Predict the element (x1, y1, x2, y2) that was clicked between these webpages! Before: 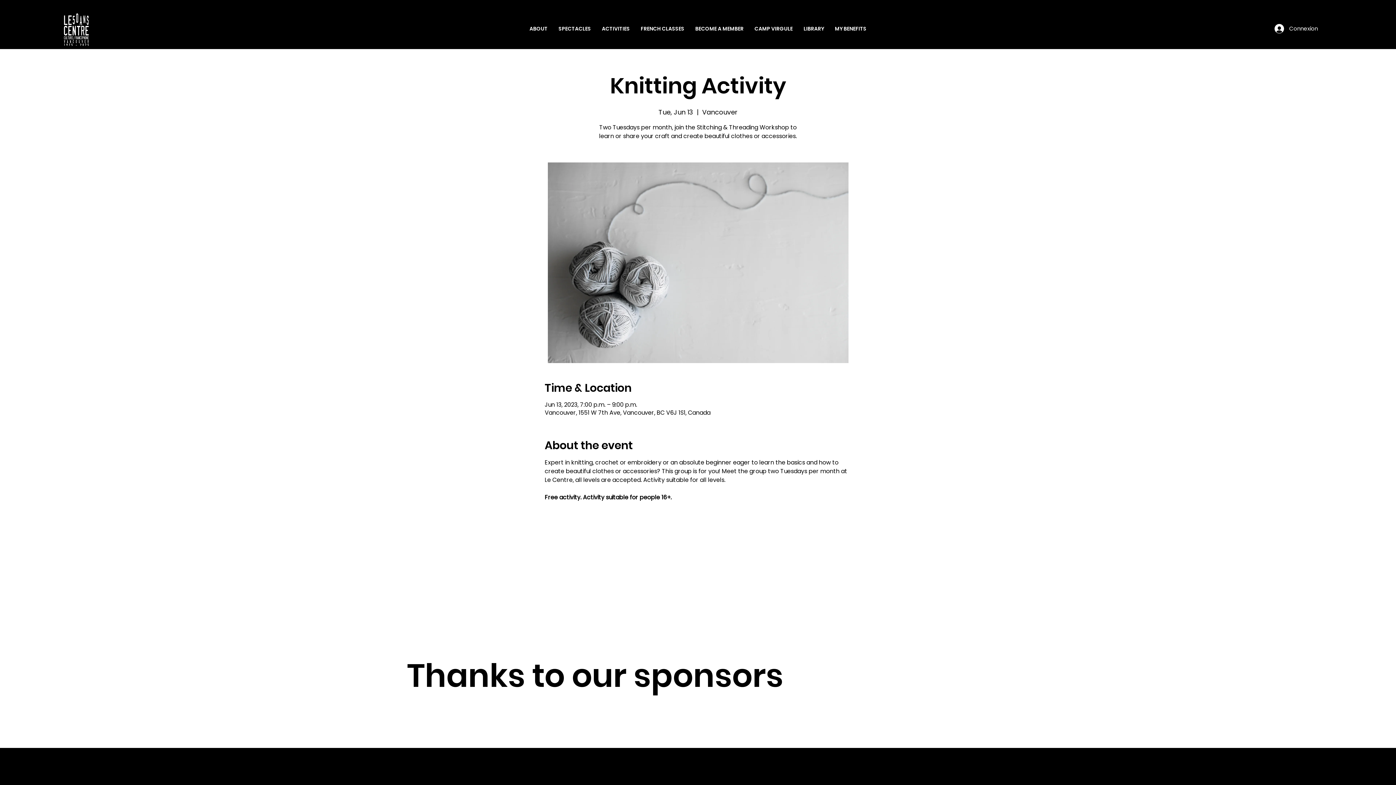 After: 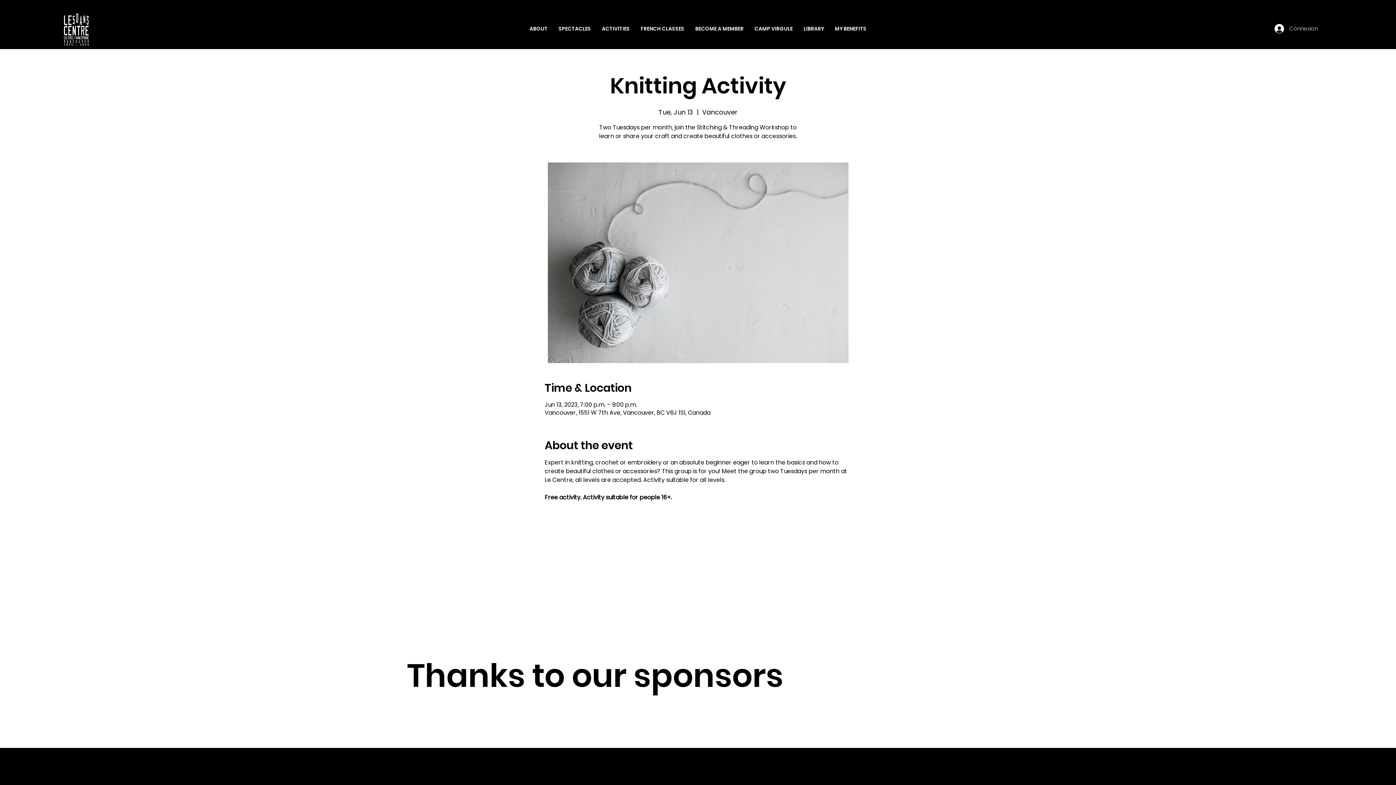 Action: bbox: (1269, 21, 1323, 35) label: Connexion